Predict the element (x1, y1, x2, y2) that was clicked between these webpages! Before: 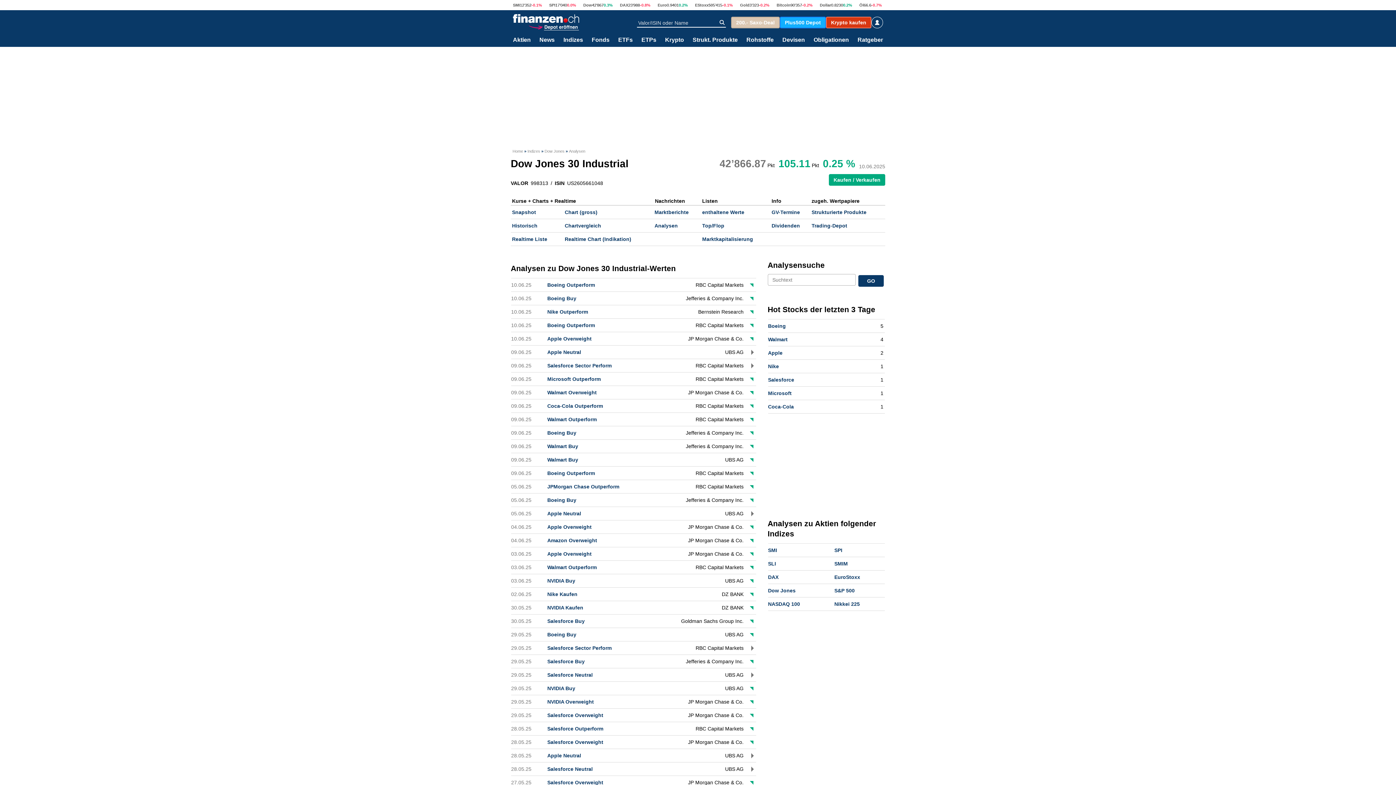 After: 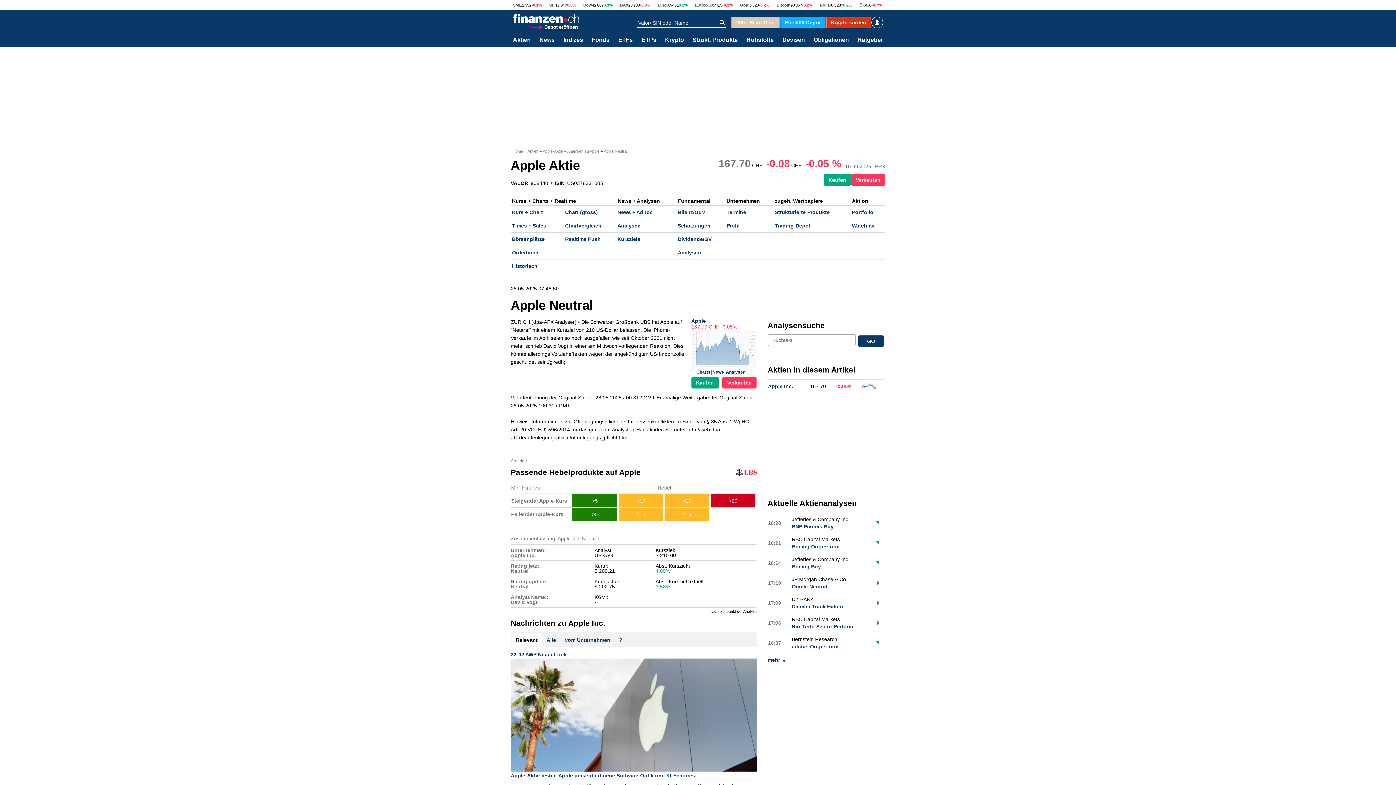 Action: bbox: (547, 753, 581, 759) label: Apple Neutral